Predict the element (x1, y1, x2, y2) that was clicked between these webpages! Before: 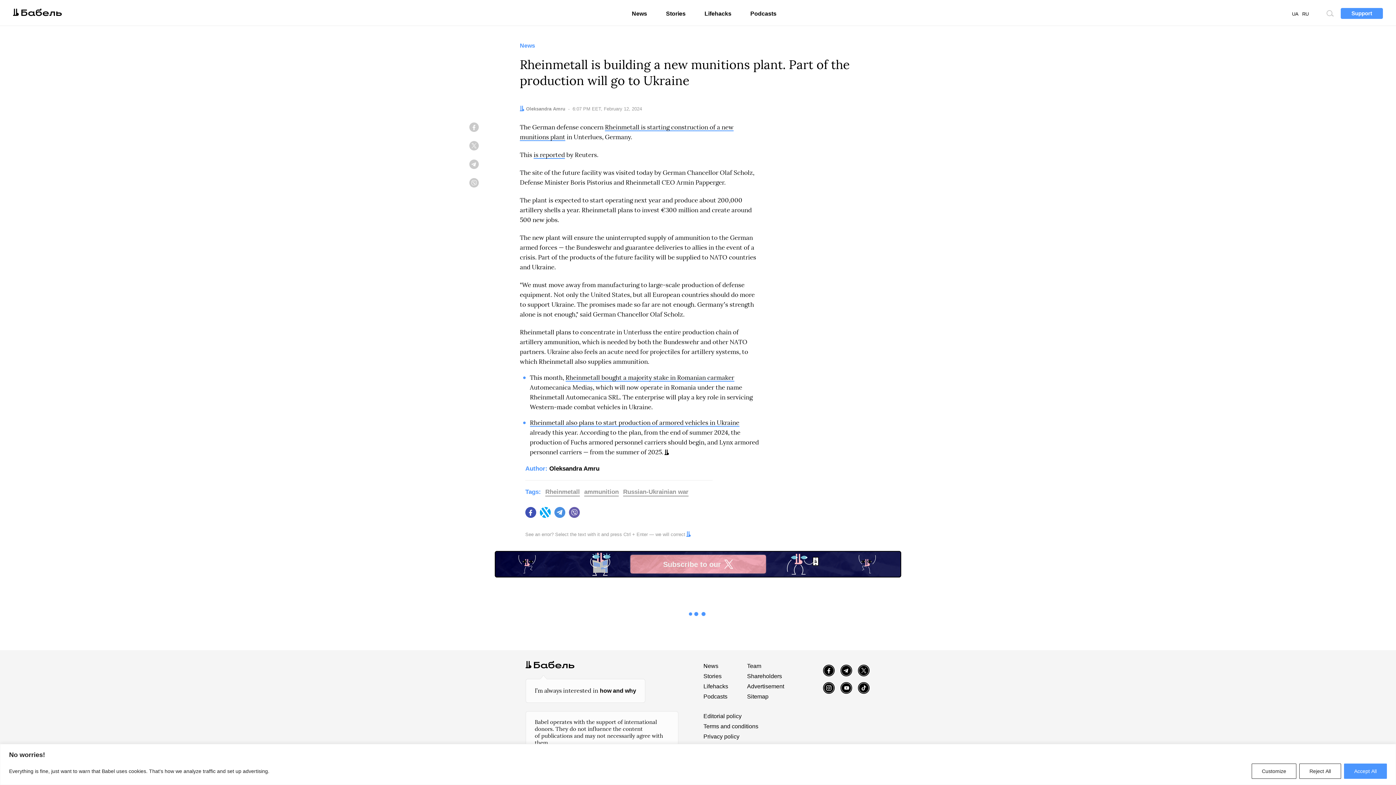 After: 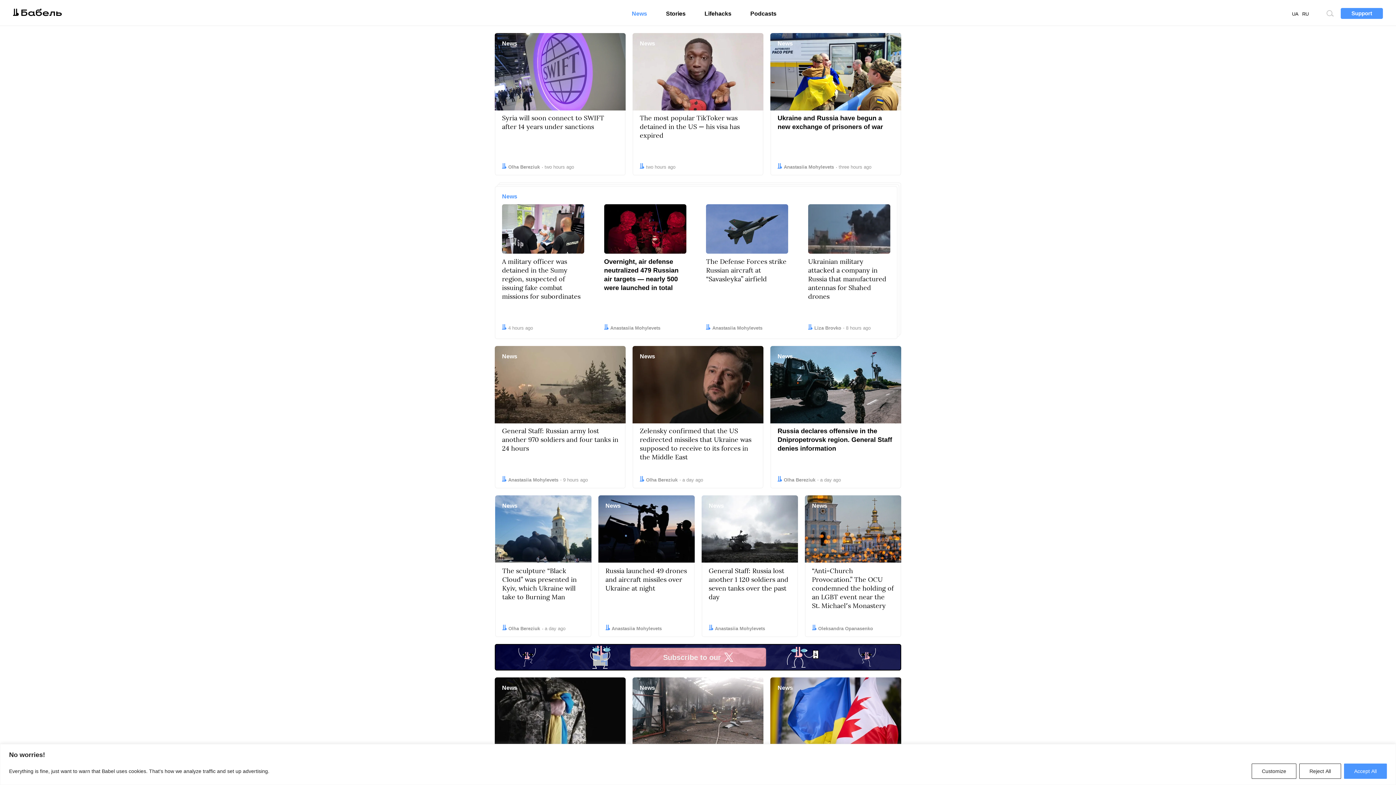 Action: bbox: (703, 661, 734, 671) label: News